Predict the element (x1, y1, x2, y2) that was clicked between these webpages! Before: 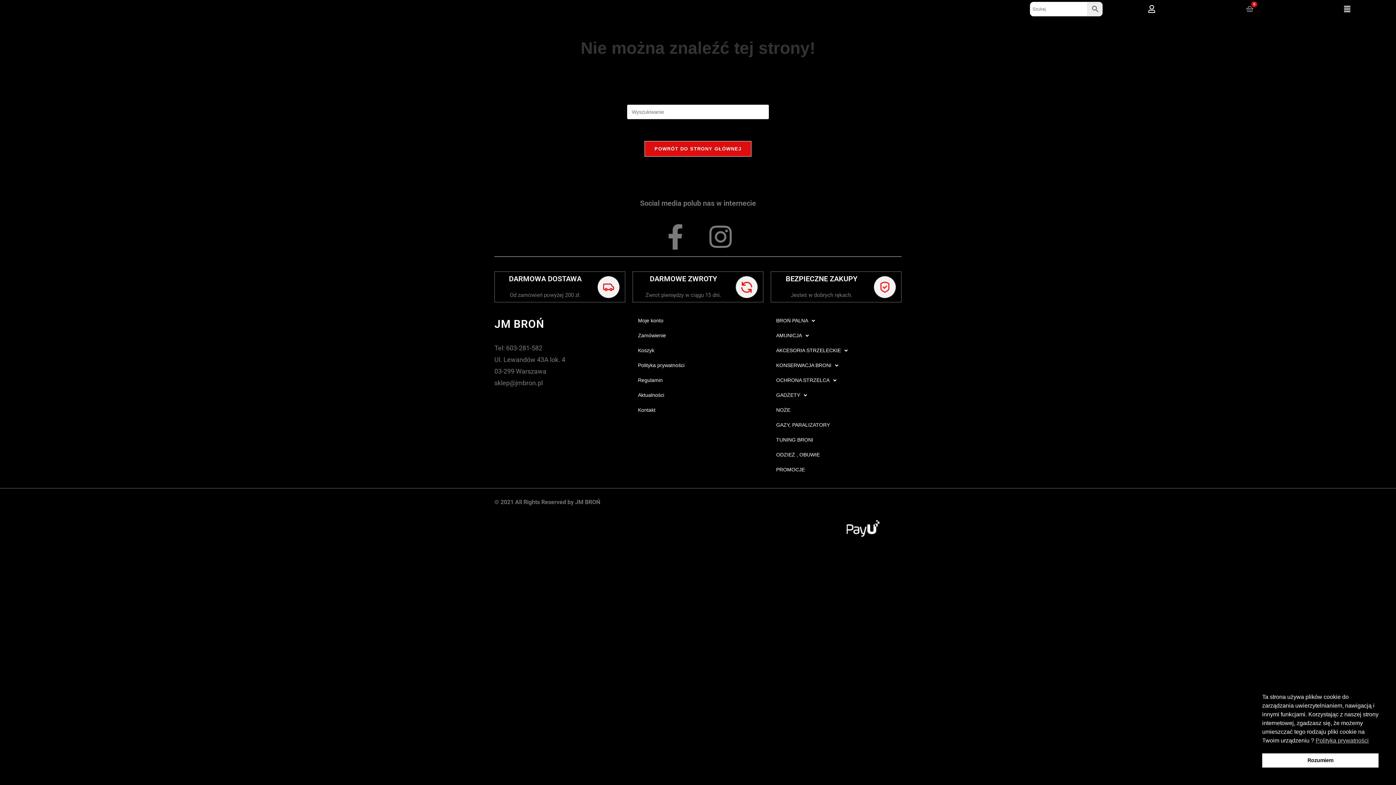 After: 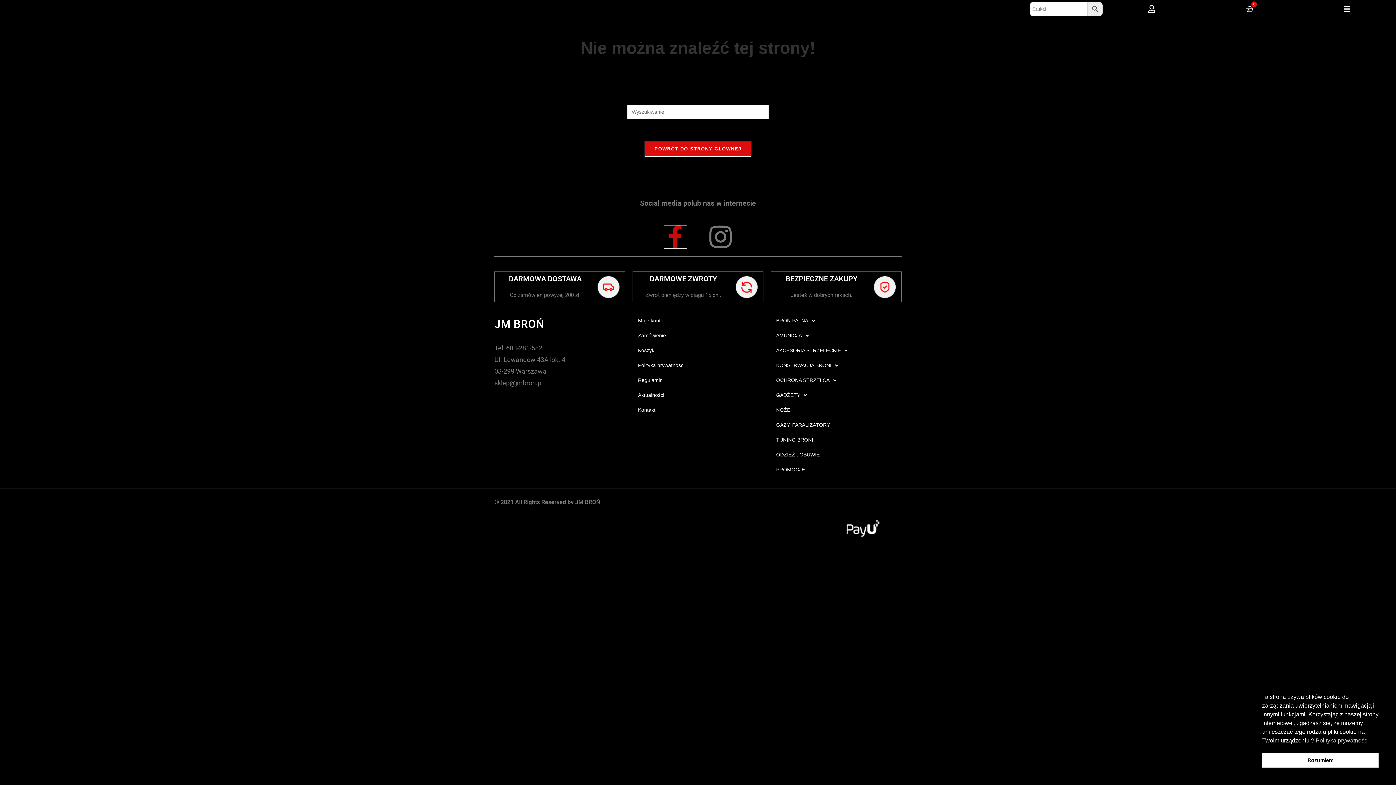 Action: bbox: (662, 224, 688, 249) label: Facebook-f